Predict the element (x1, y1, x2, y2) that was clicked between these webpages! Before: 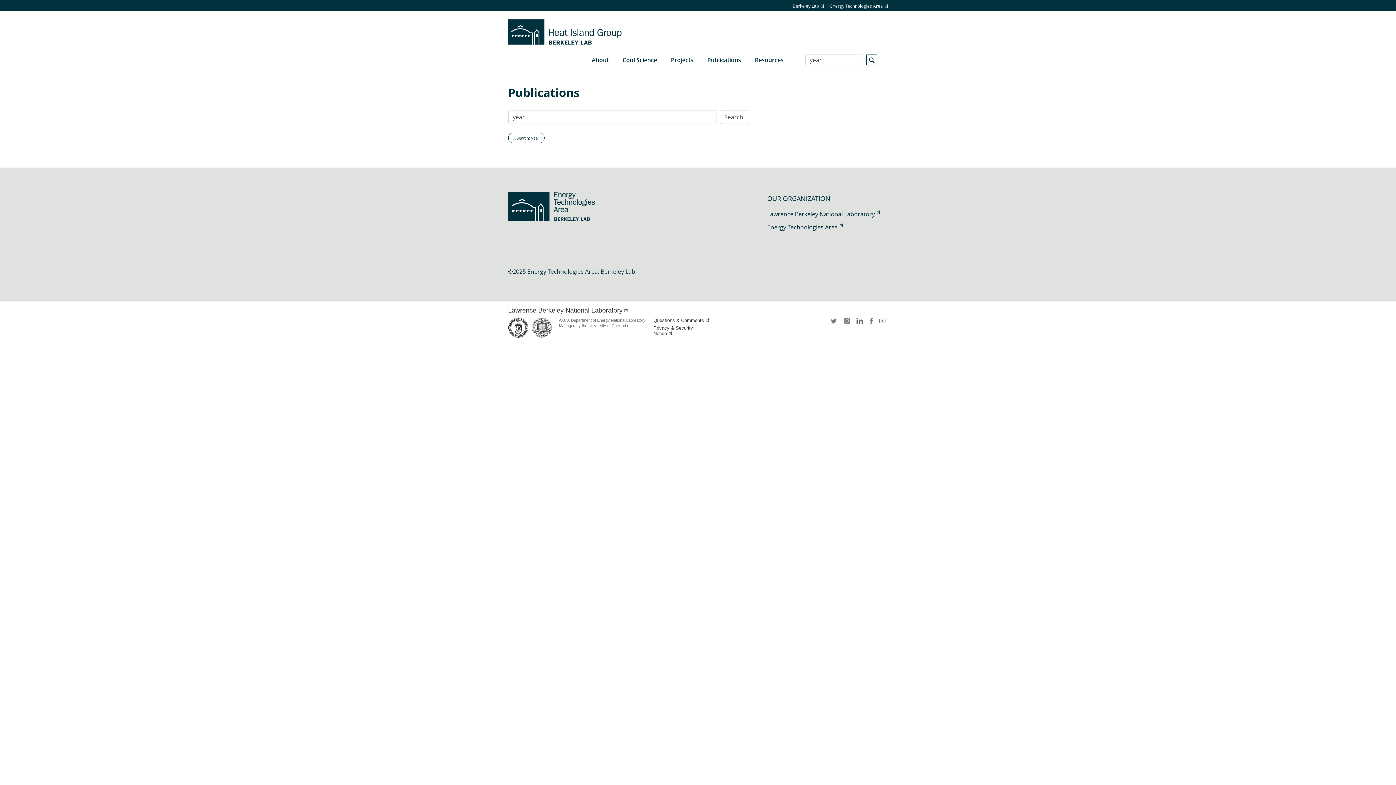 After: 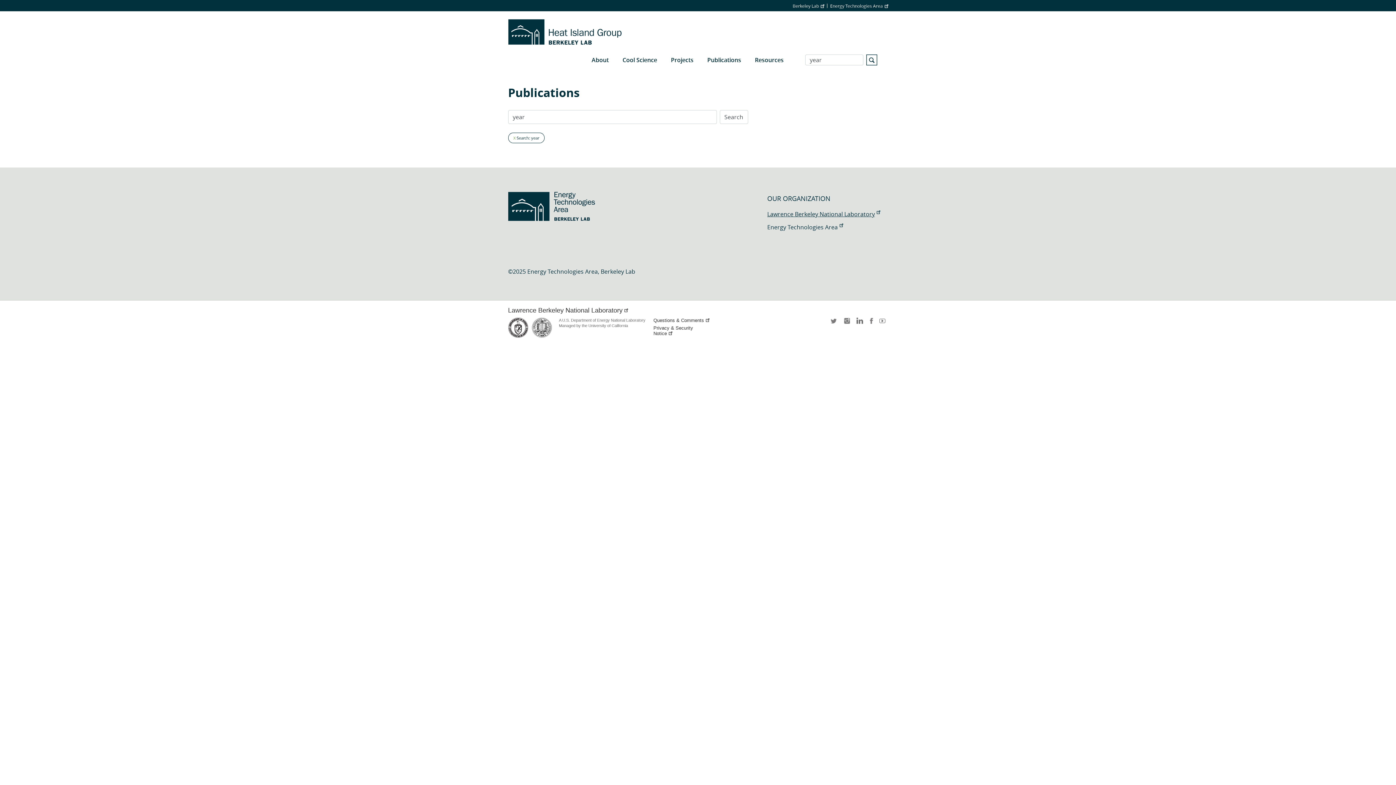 Action: label: Lawrence Berkeley National Laboratory bbox: (767, 210, 880, 218)